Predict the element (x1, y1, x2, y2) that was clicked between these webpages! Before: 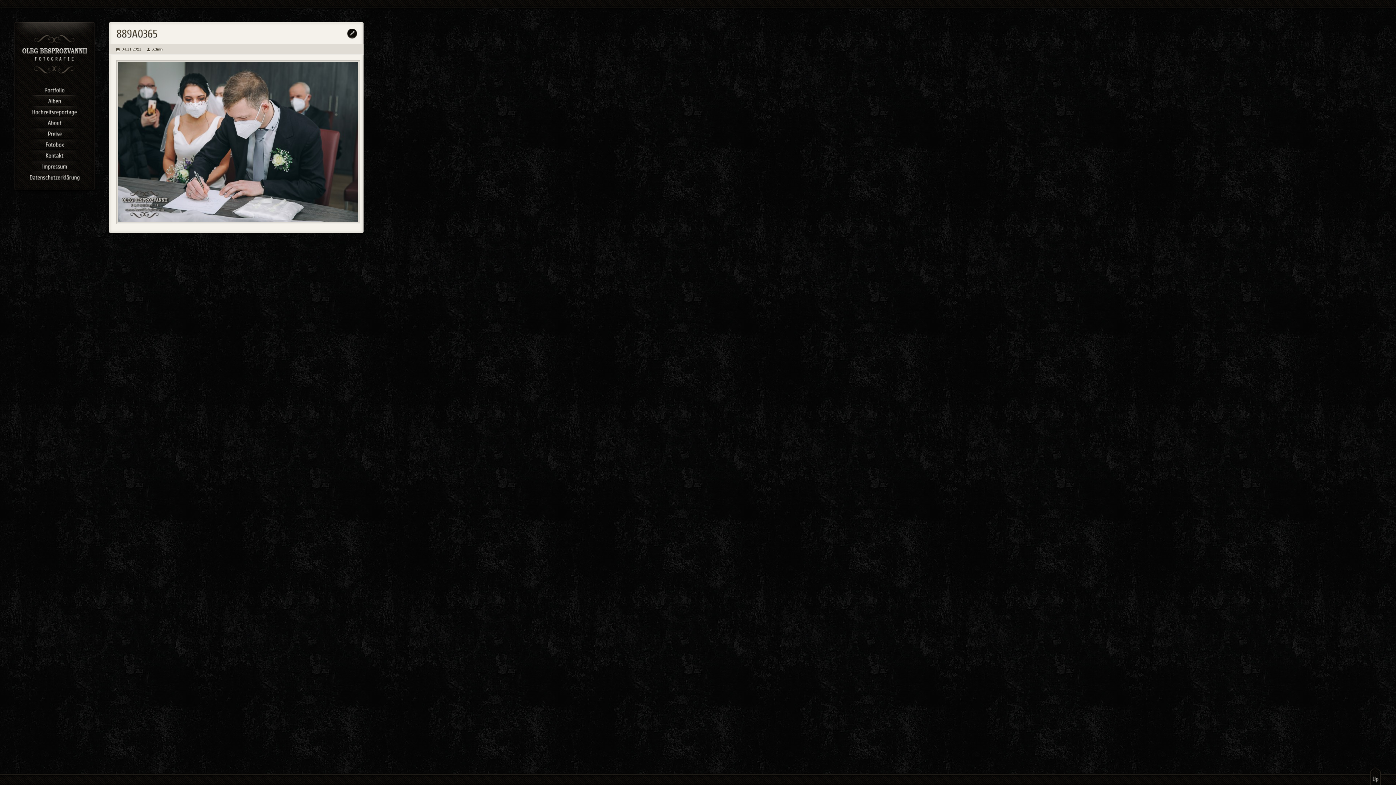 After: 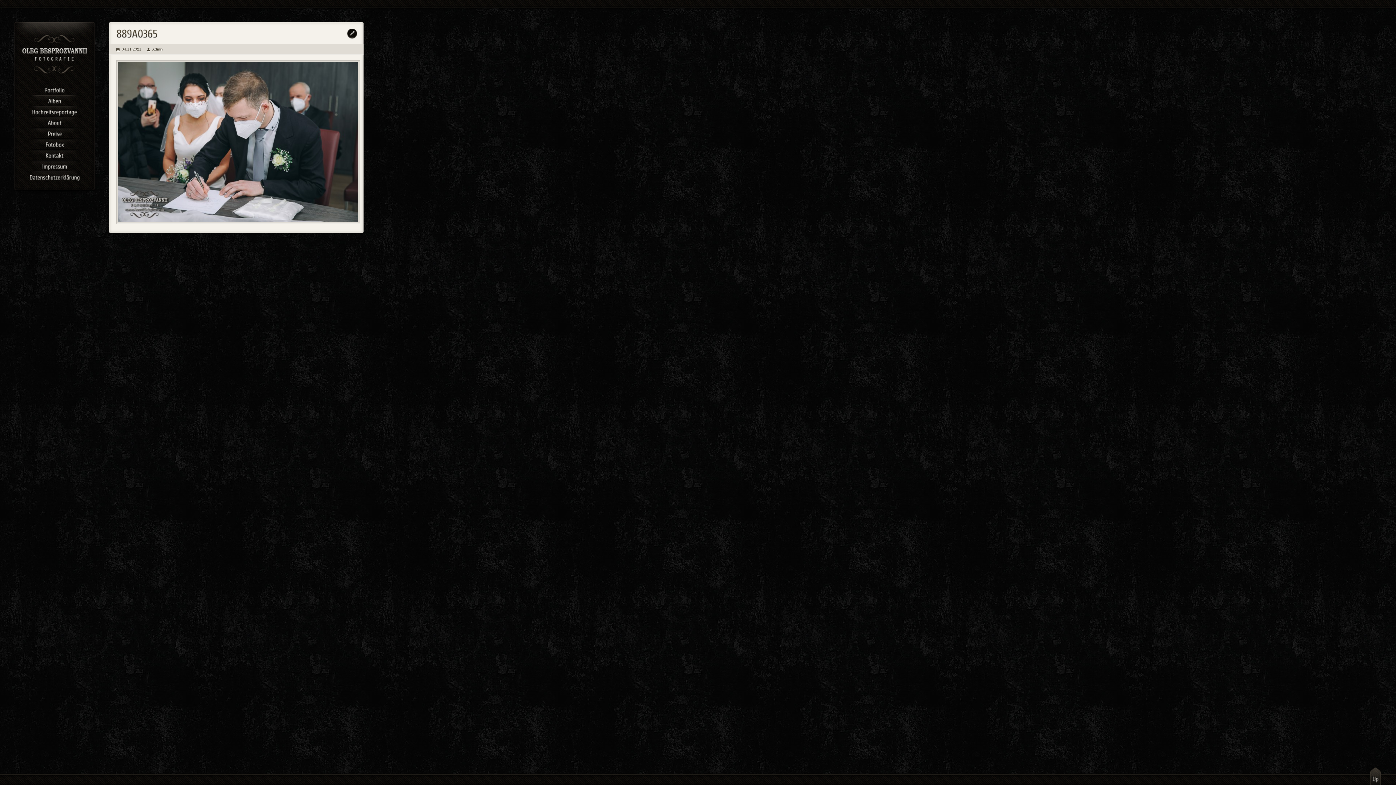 Action: bbox: (1369, 767, 1381, 785) label: Up